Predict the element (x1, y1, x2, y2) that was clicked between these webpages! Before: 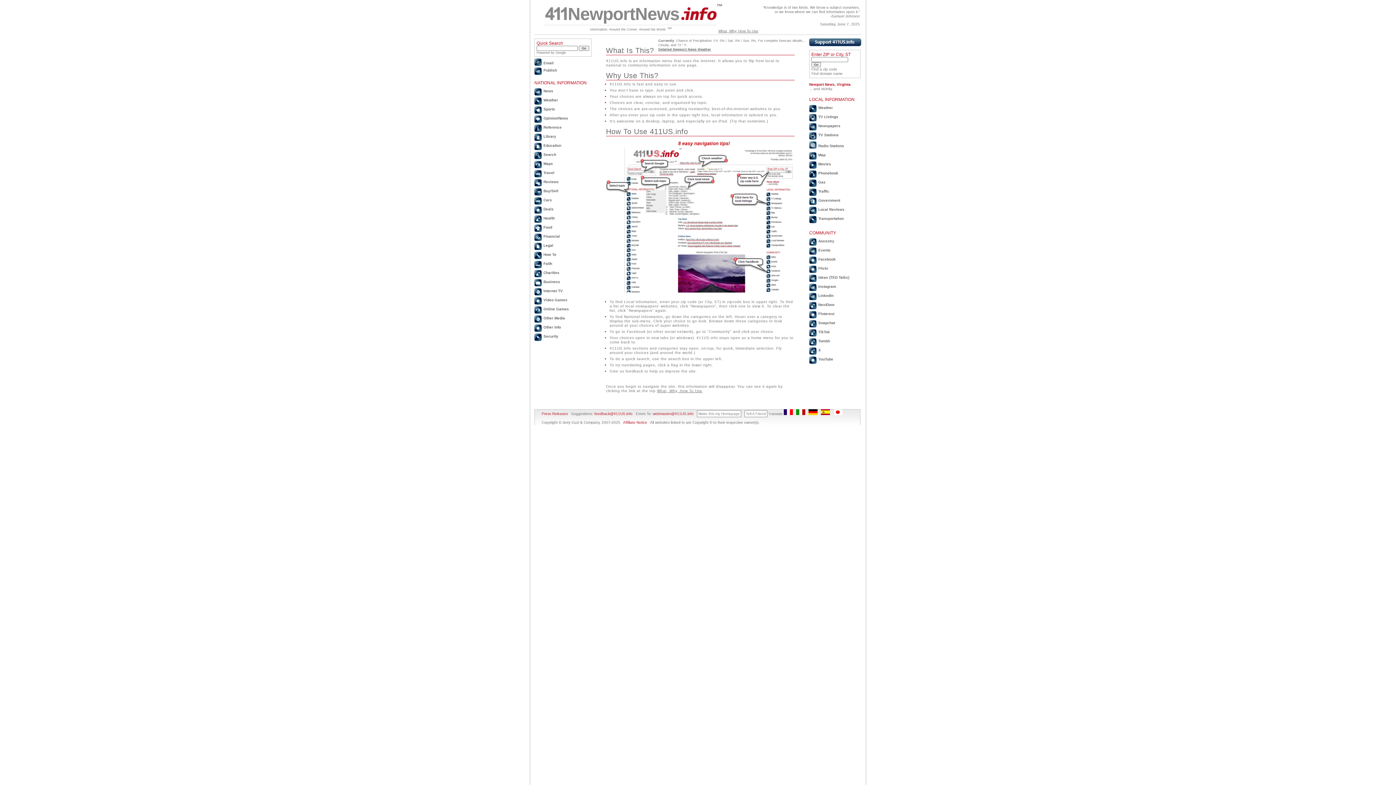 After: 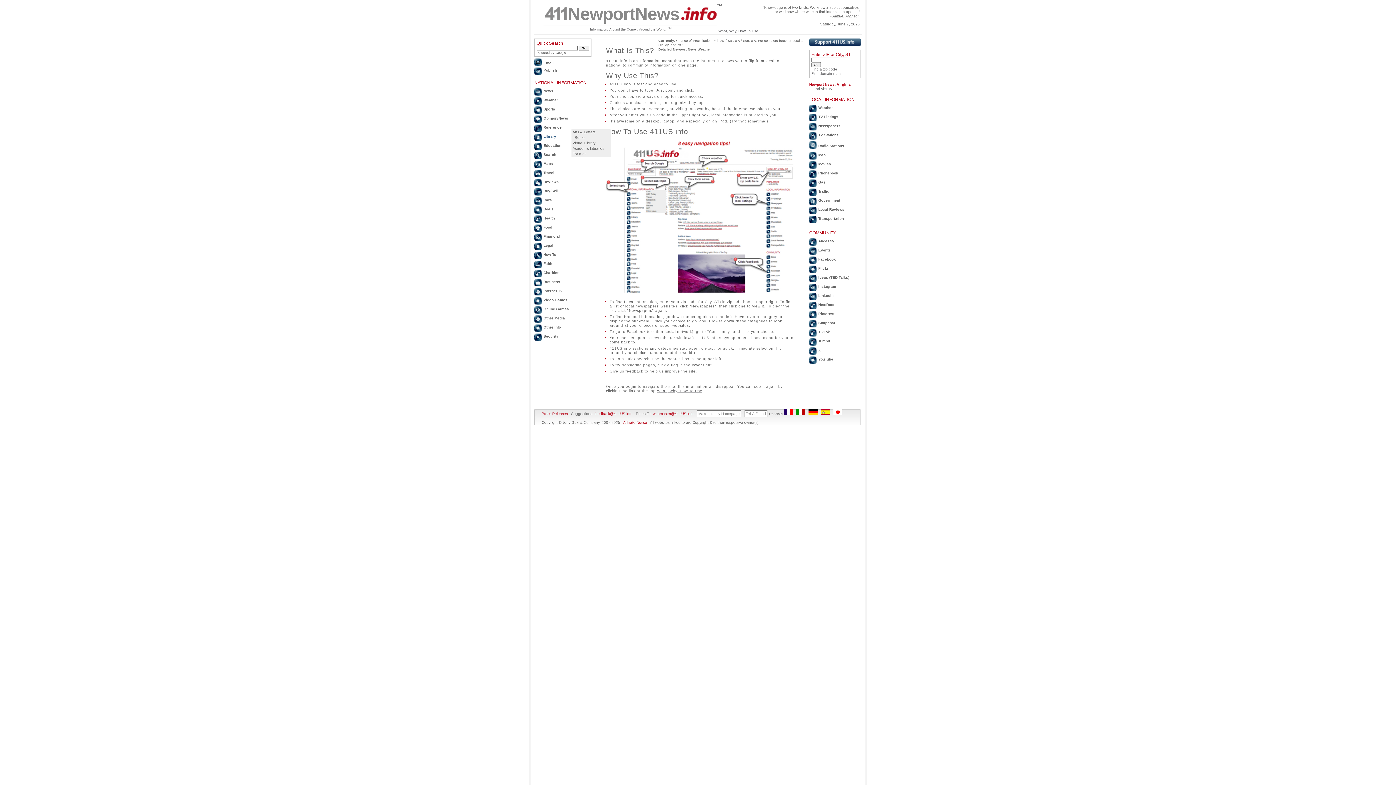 Action: label: Library bbox: (534, 132, 589, 141)